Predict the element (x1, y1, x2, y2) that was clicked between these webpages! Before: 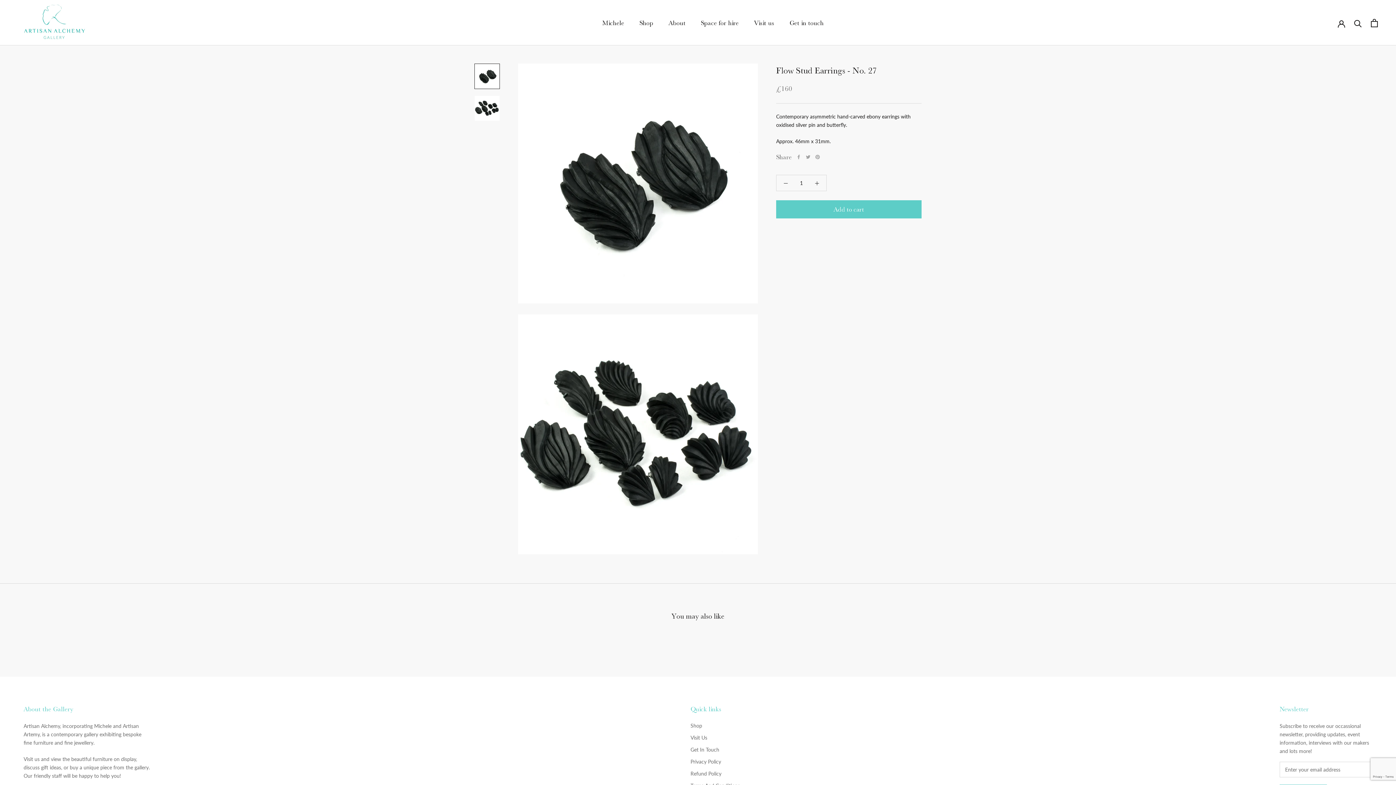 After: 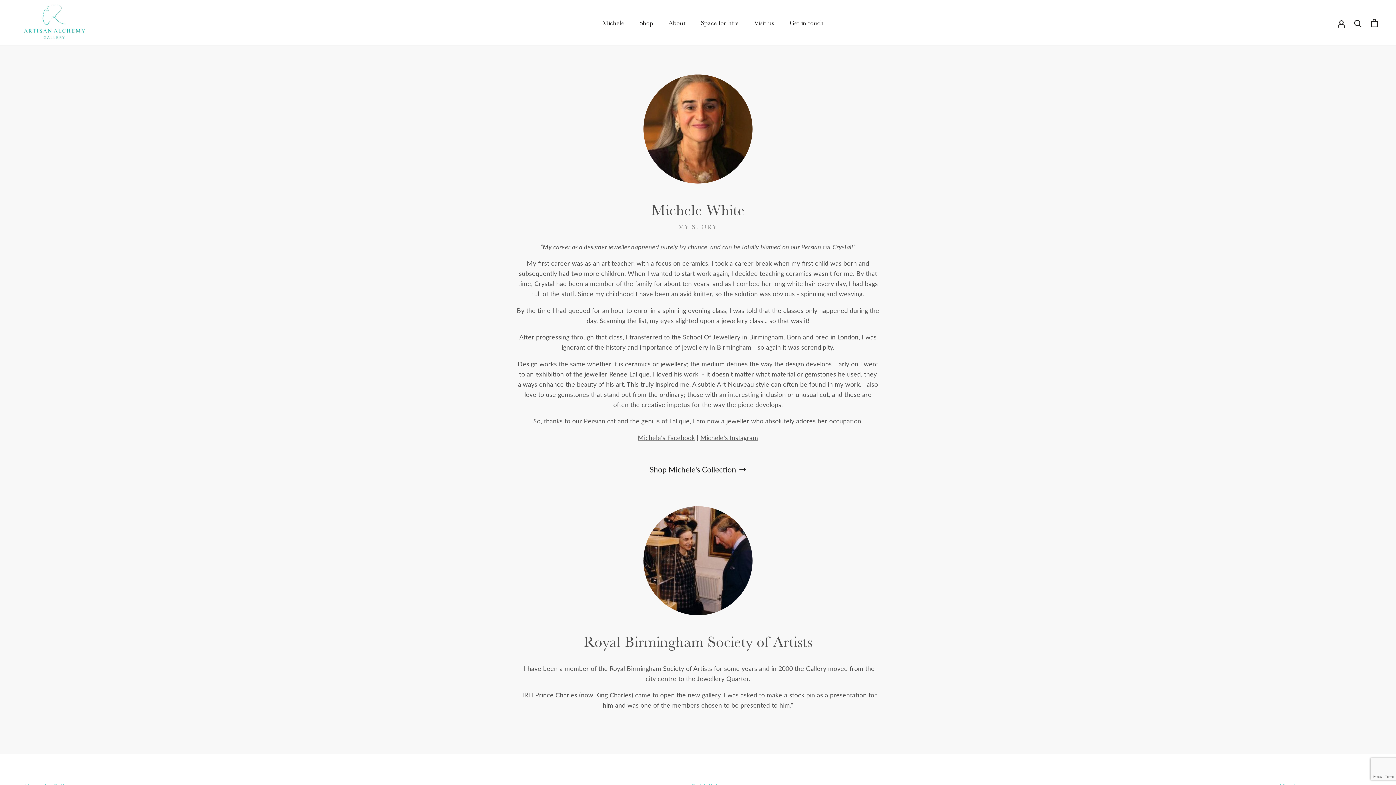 Action: bbox: (602, 19, 624, 27) label: Michele
Michele